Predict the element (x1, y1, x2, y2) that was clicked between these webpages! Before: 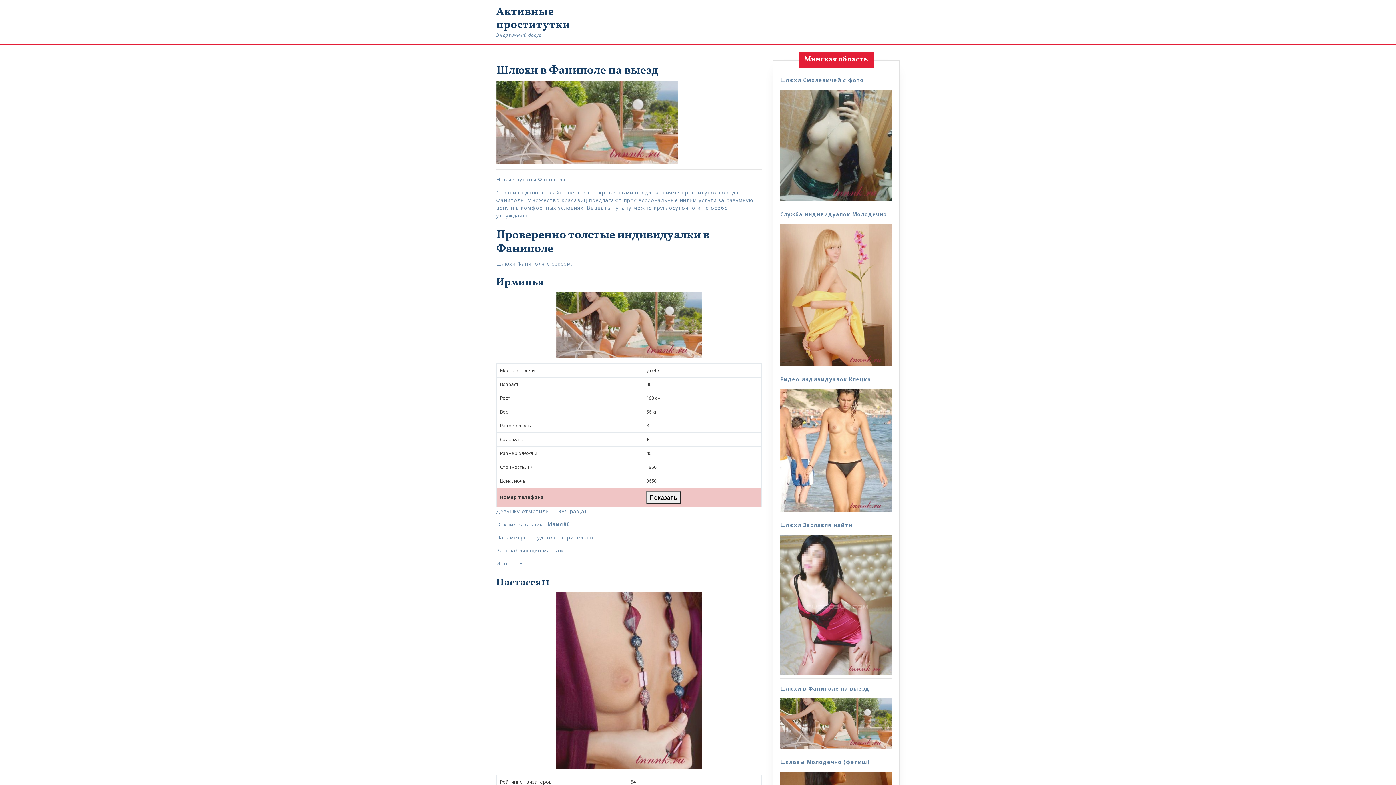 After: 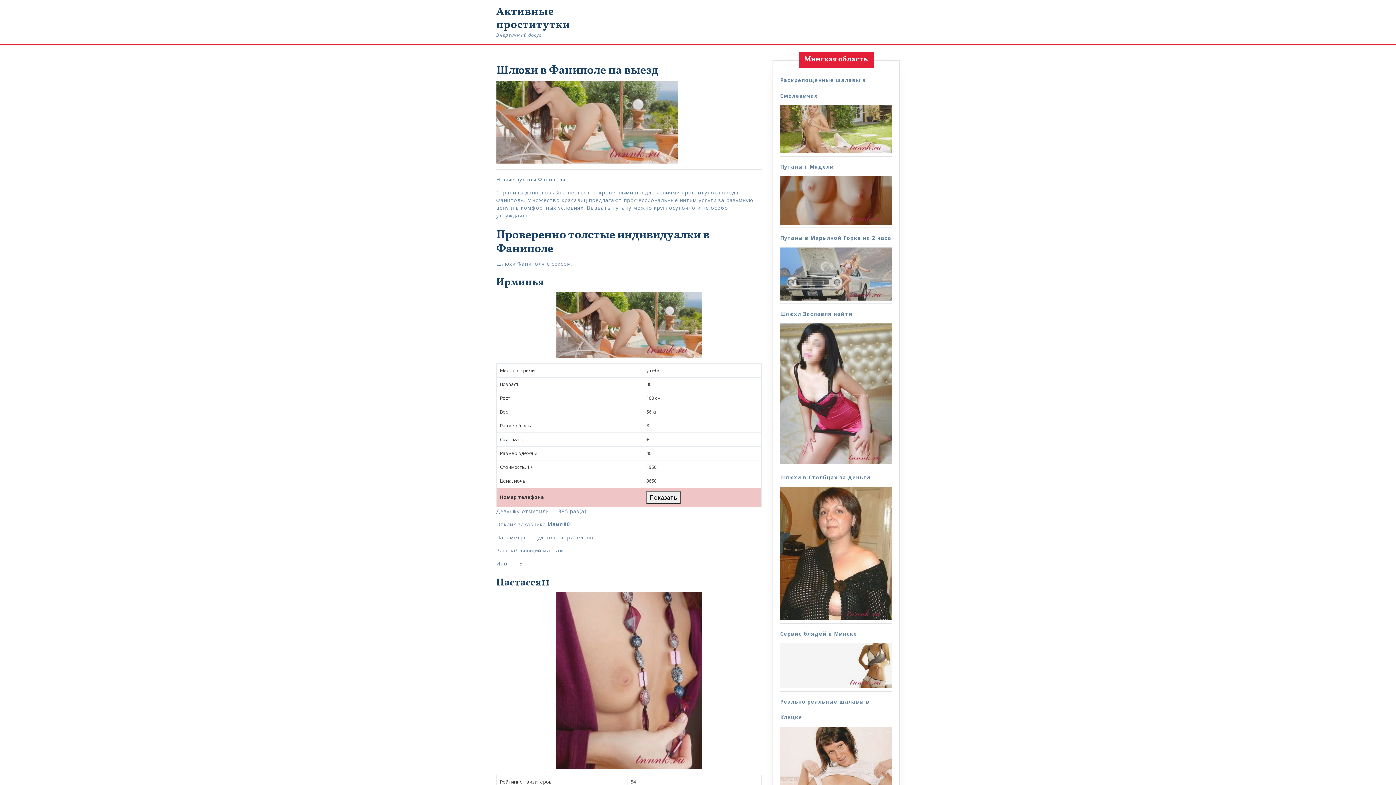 Action: label: Шлюхи в Фаниполе на выезд bbox: (780, 685, 869, 692)